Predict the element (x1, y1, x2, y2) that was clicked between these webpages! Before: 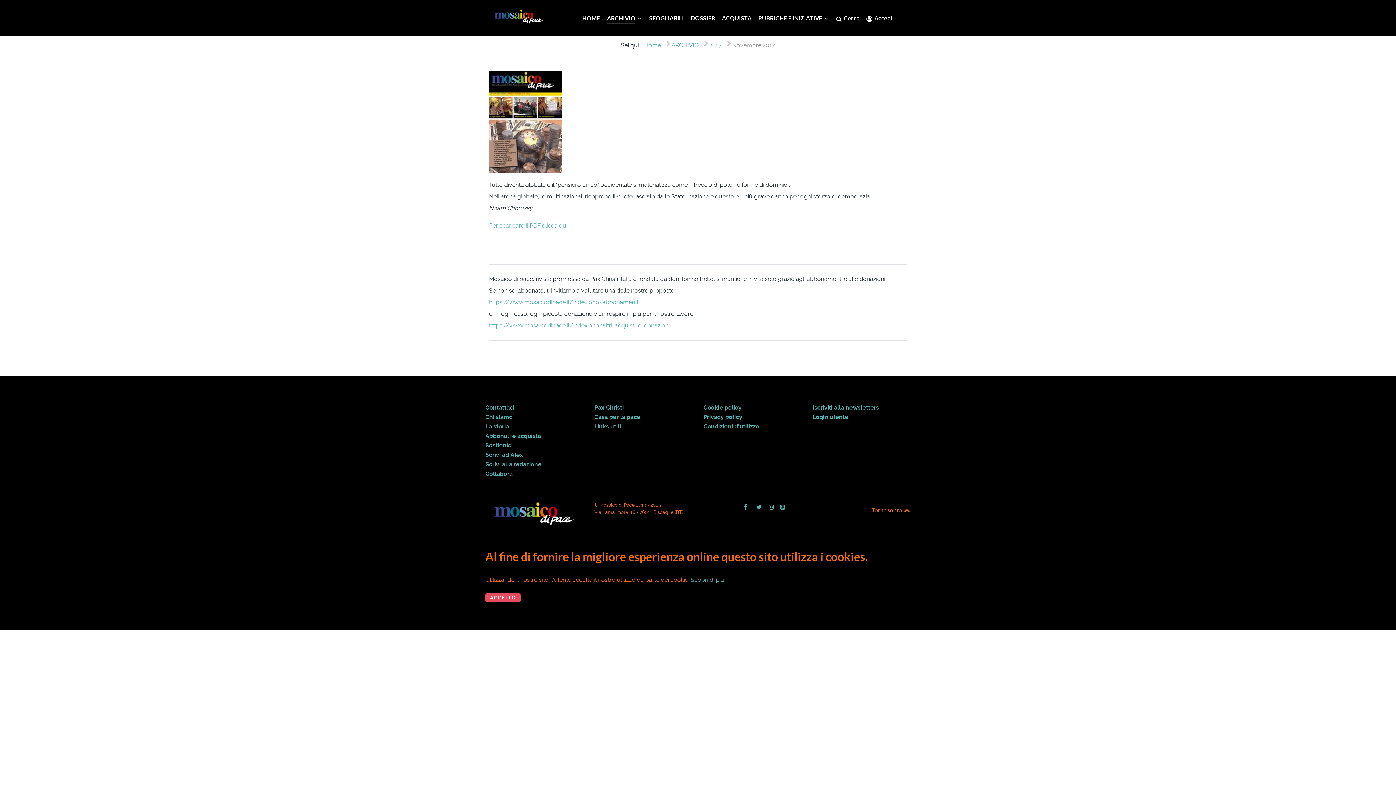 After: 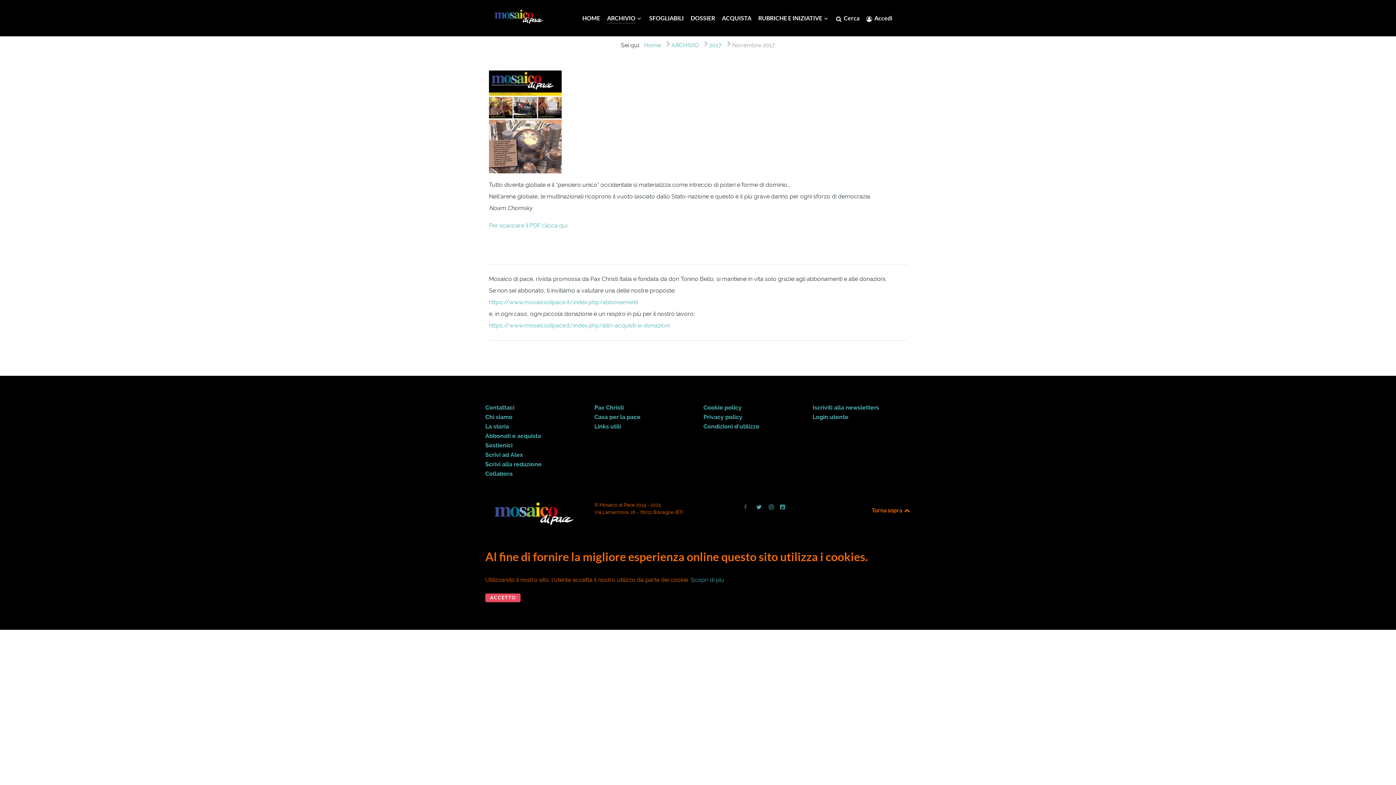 Action: bbox: (739, 502, 753, 511) label:  